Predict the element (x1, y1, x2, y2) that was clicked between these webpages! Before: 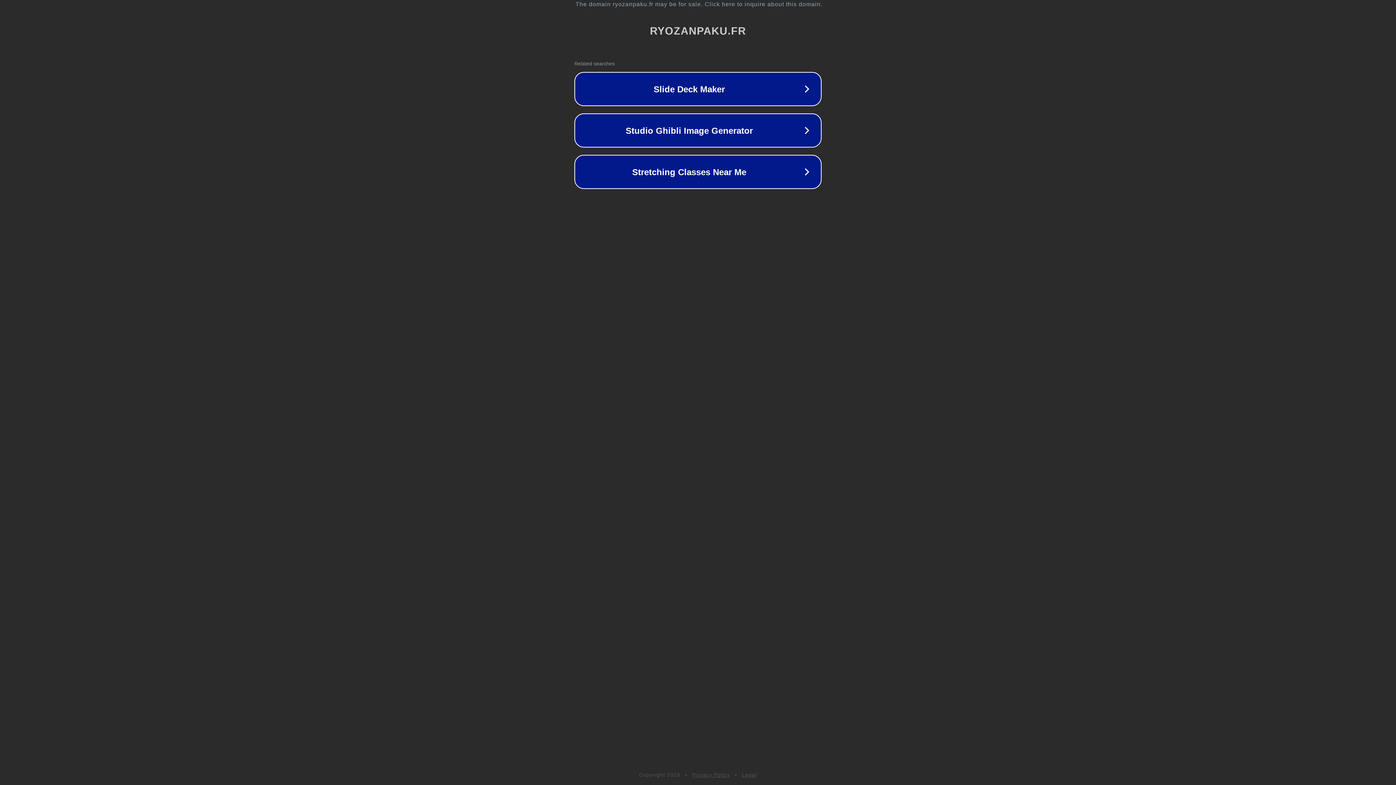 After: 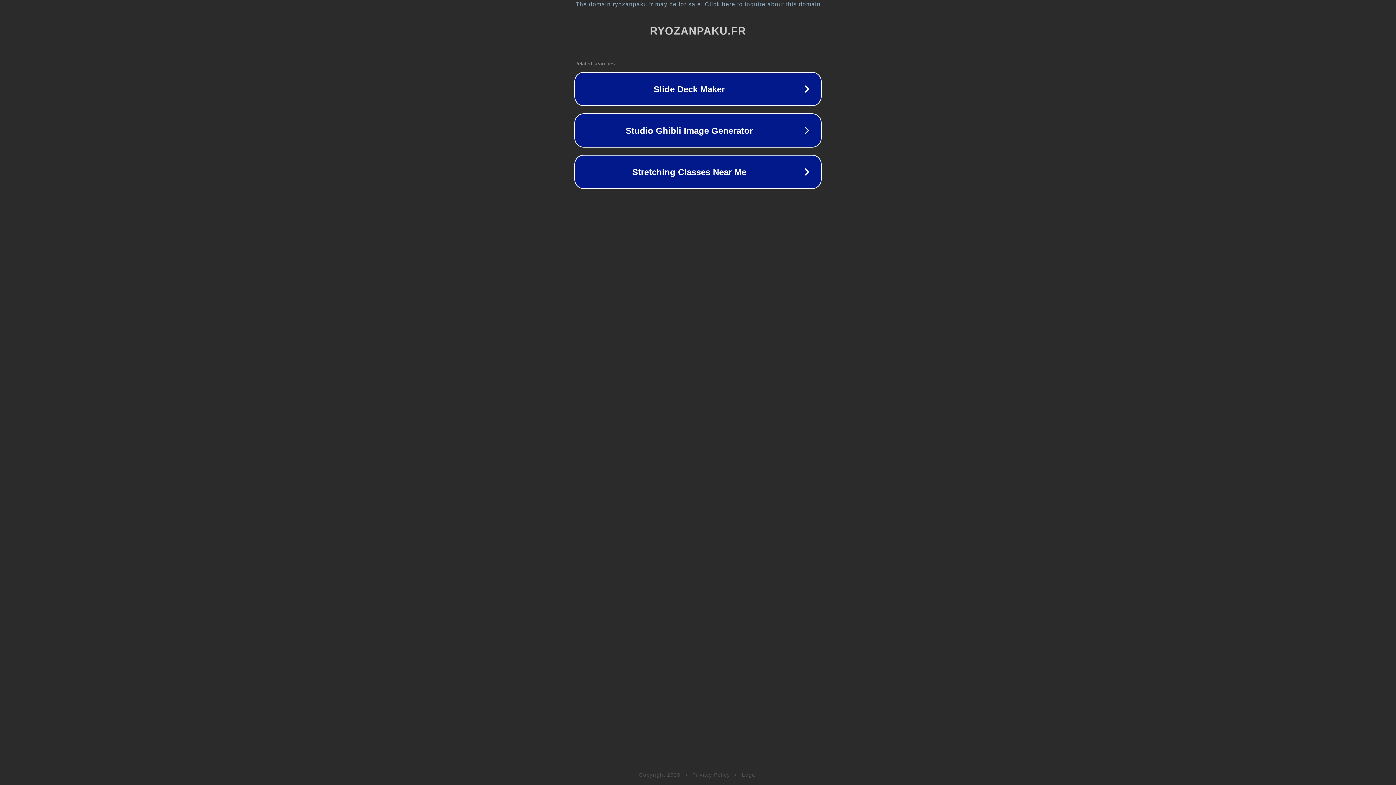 Action: bbox: (742, 772, 757, 778) label: Legal